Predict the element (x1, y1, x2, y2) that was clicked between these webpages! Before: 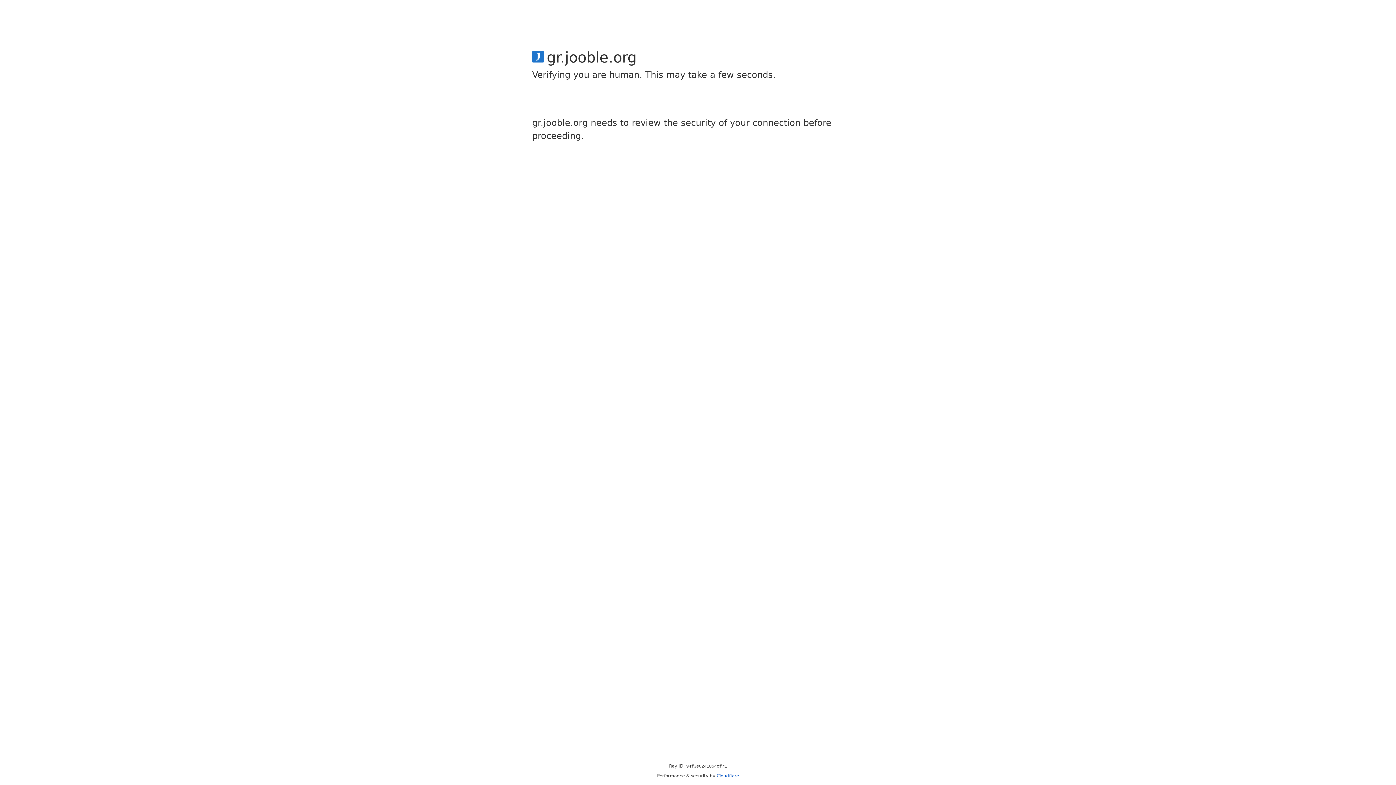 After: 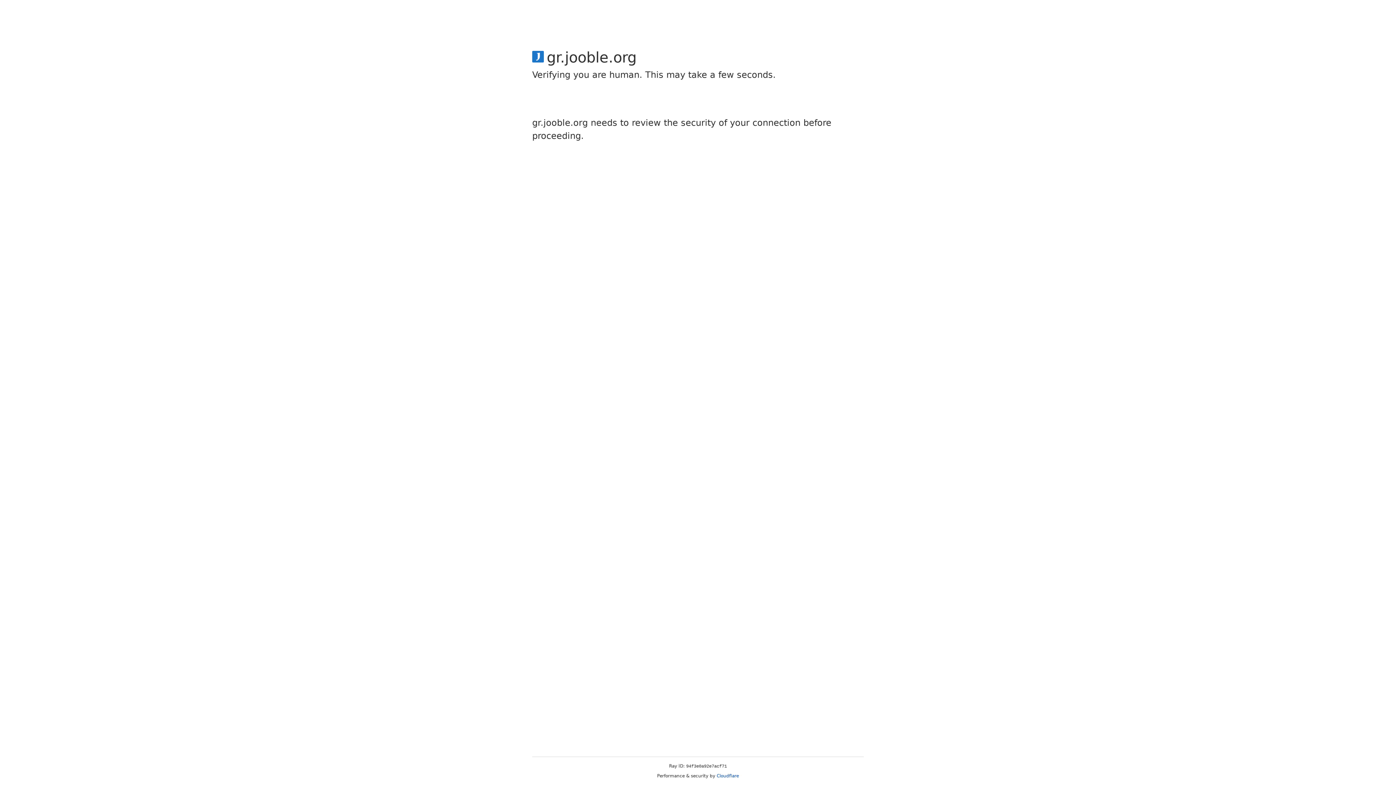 Action: label: Cloudflare bbox: (716, 773, 739, 778)